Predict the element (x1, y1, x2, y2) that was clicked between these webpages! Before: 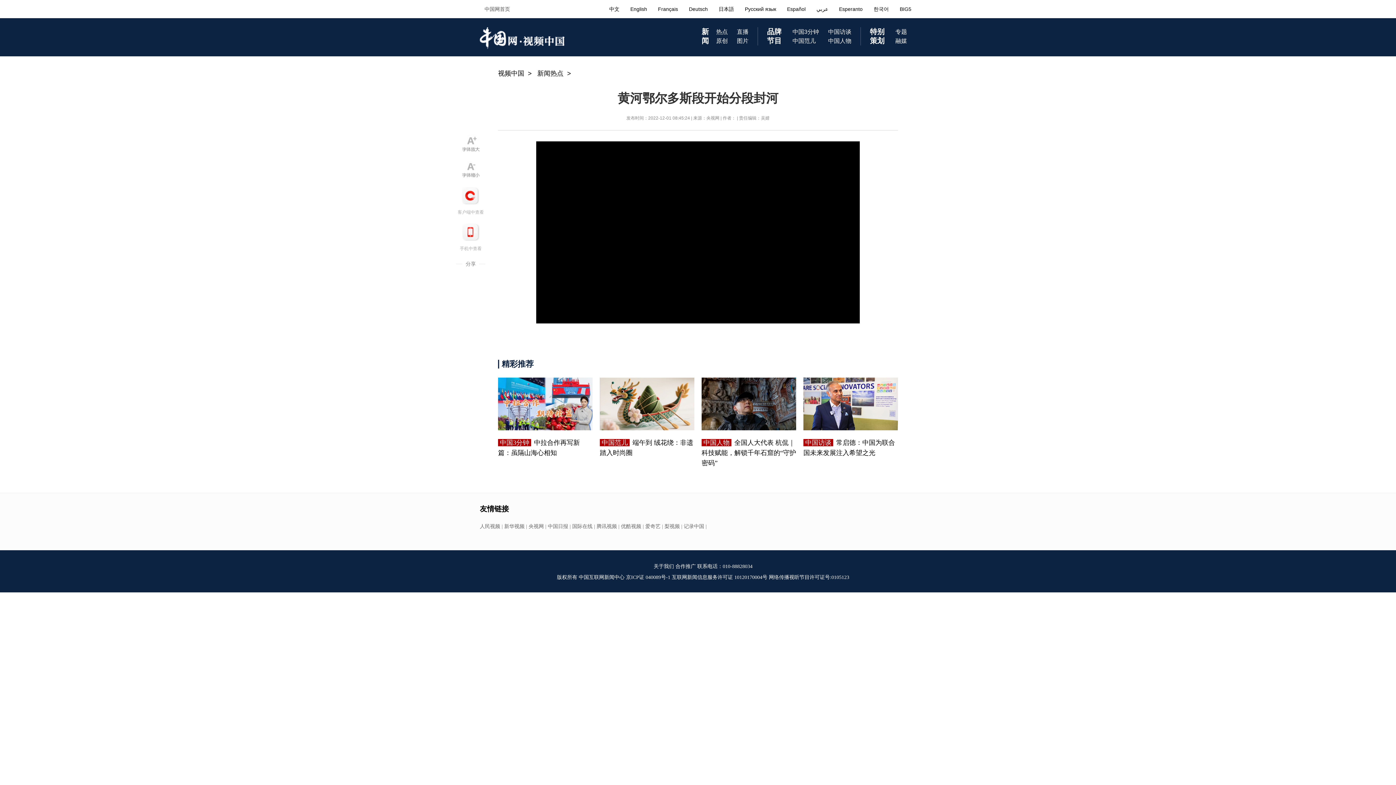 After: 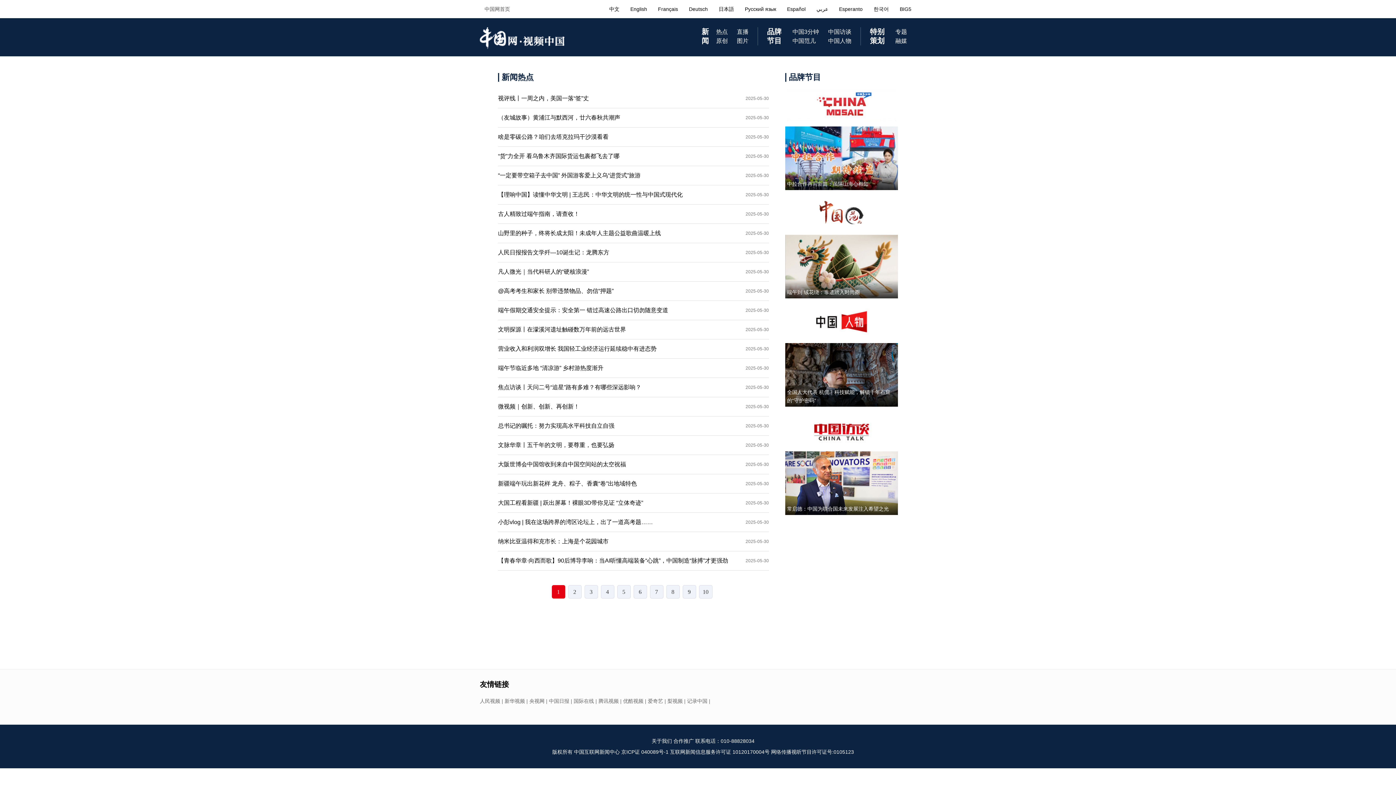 Action: bbox: (537, 69, 563, 77) label: 新闻热点